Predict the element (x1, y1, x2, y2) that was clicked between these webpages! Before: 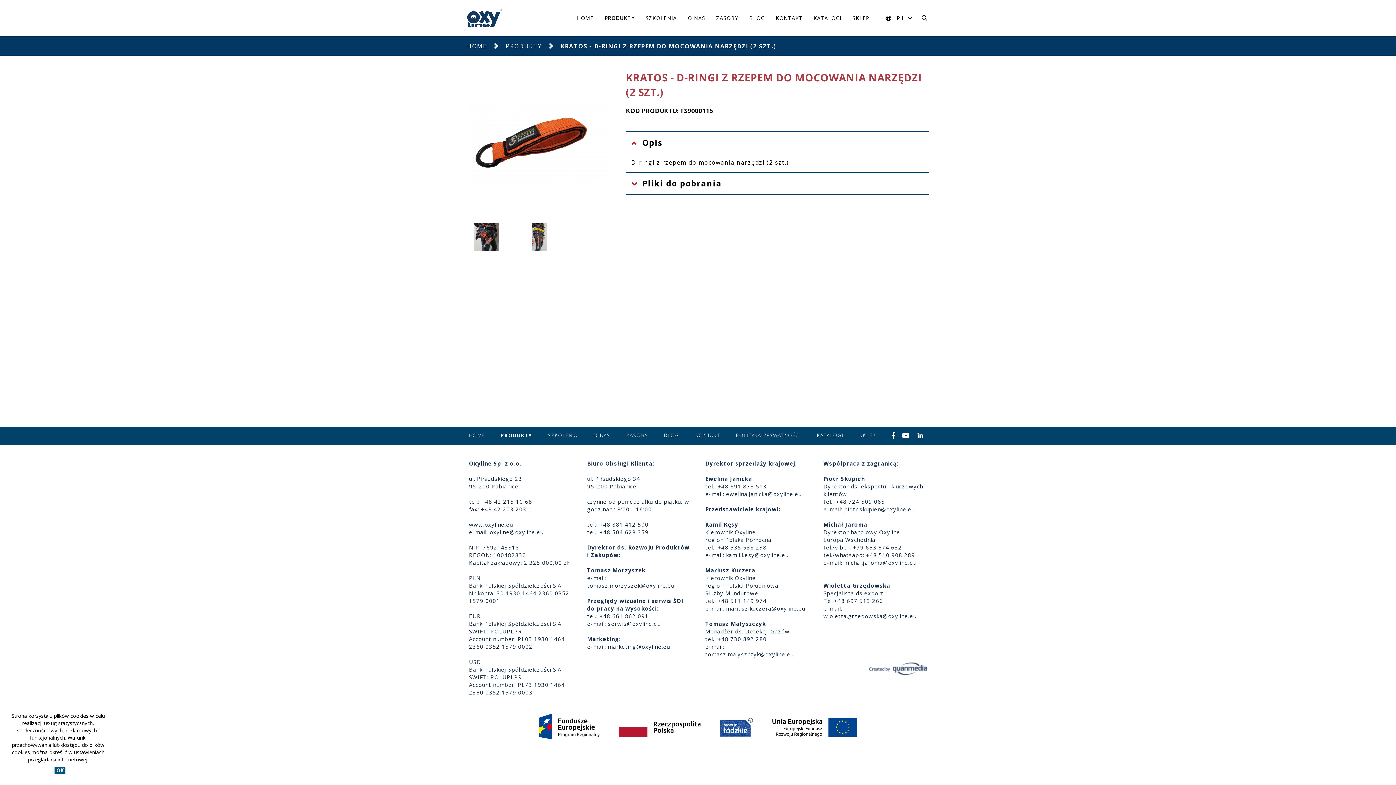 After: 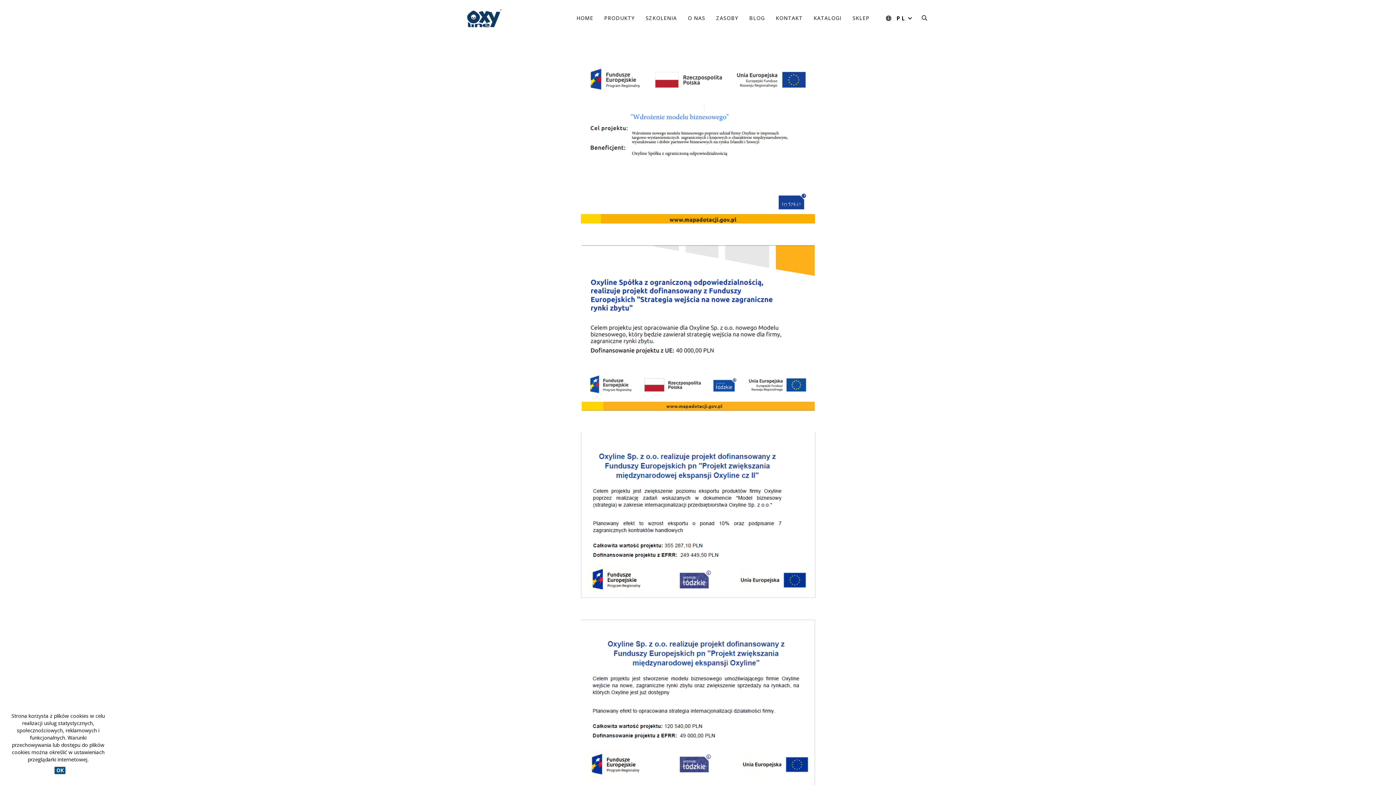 Action: bbox: (532, 707, 863, 746)